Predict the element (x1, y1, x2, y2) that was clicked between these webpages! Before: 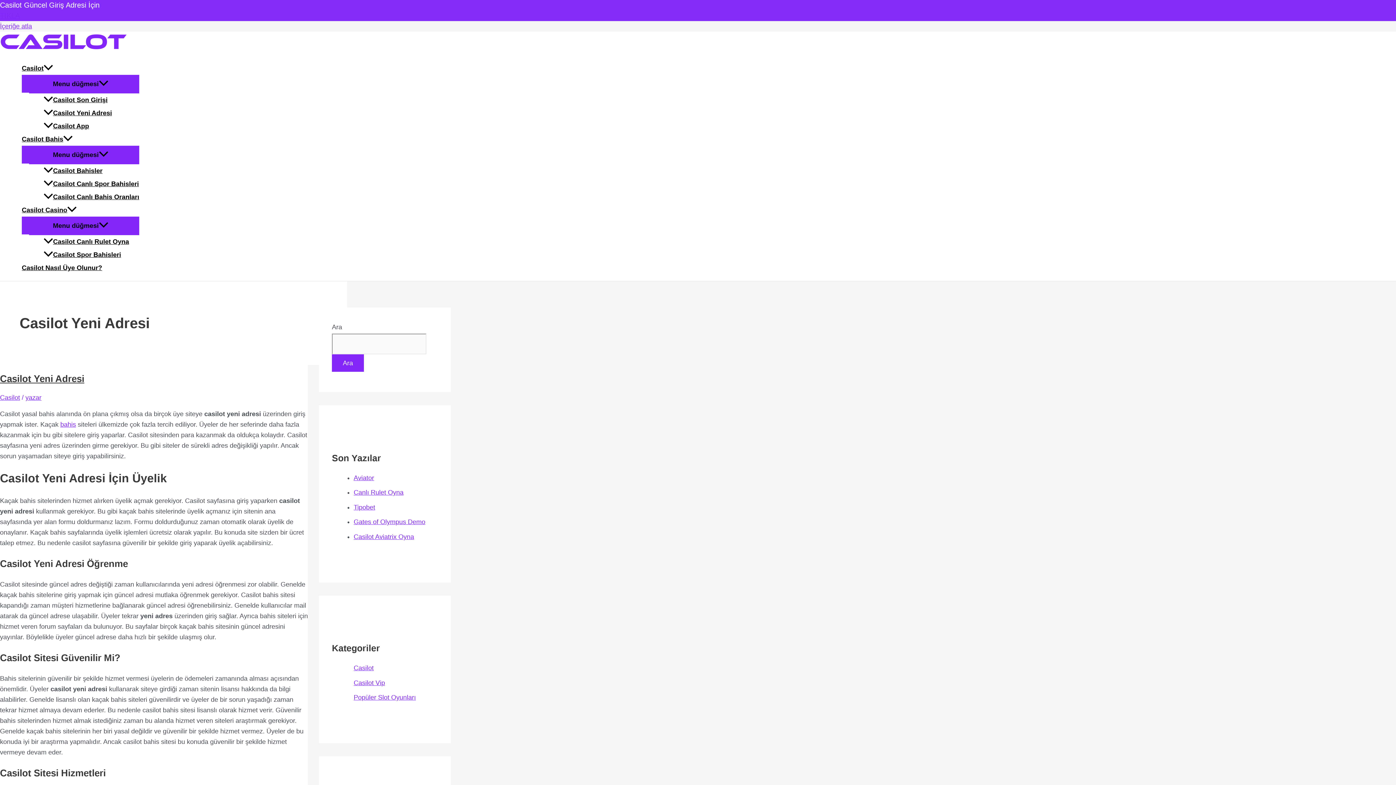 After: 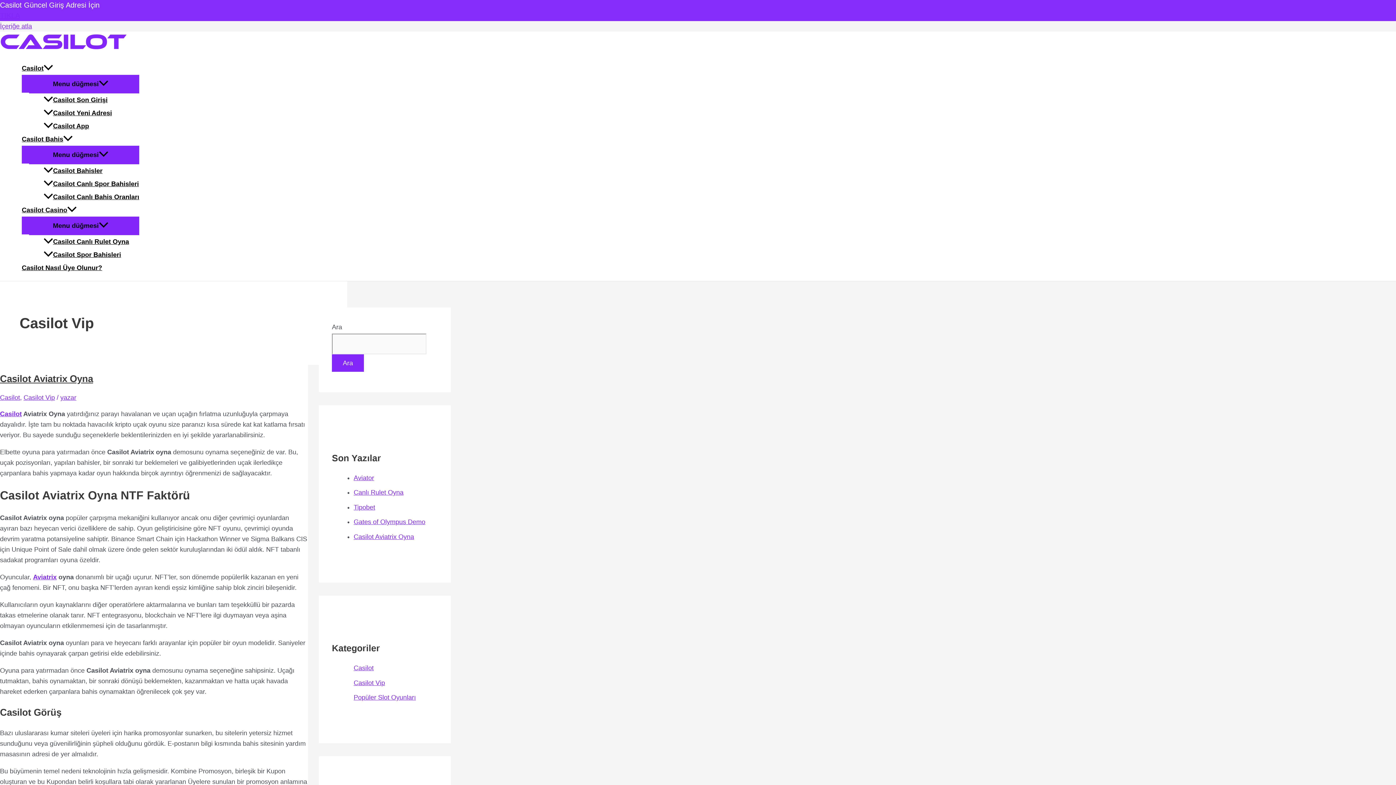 Action: bbox: (353, 679, 385, 686) label: Casilot Vip